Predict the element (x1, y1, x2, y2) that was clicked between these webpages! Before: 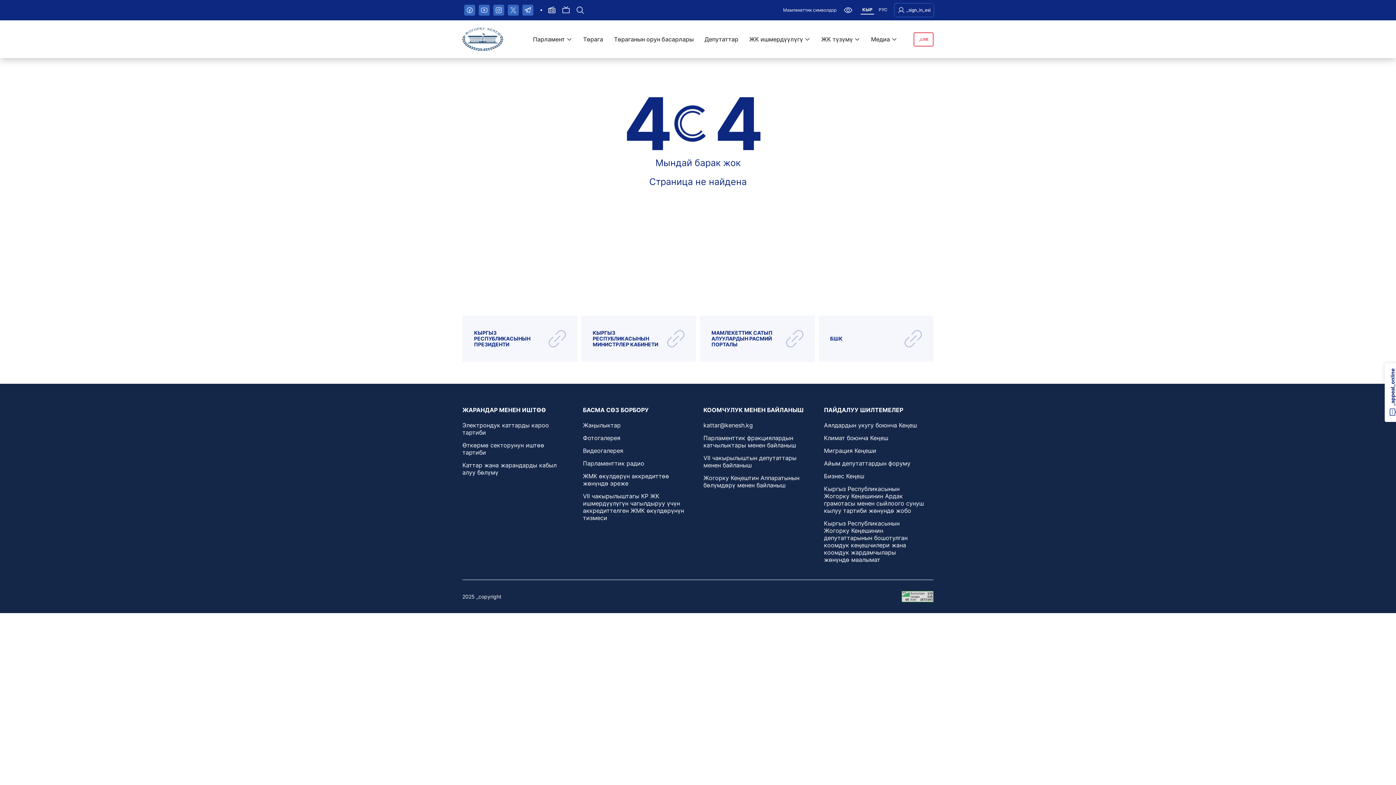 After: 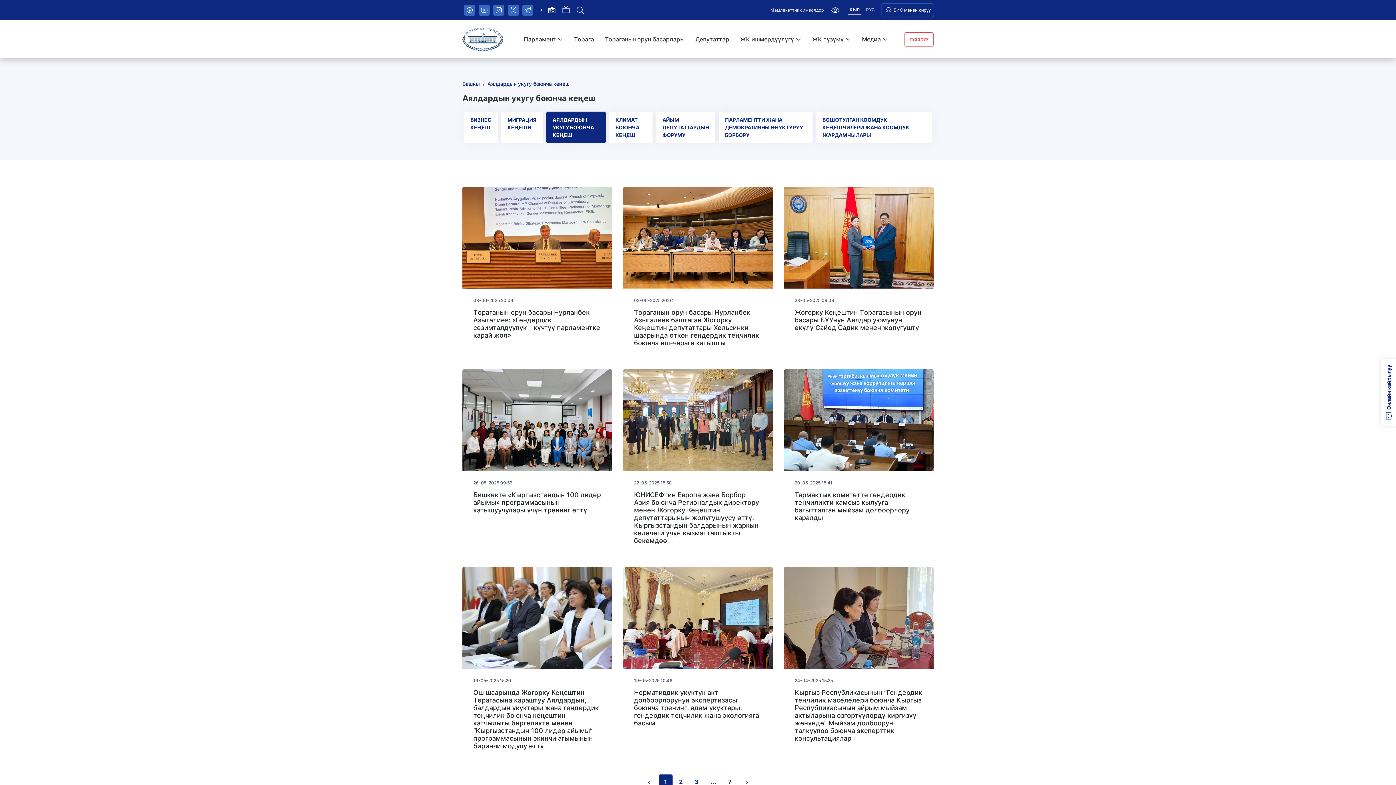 Action: label: Аялдардын укугу боюнча Кеңеш bbox: (824, 421, 926, 429)